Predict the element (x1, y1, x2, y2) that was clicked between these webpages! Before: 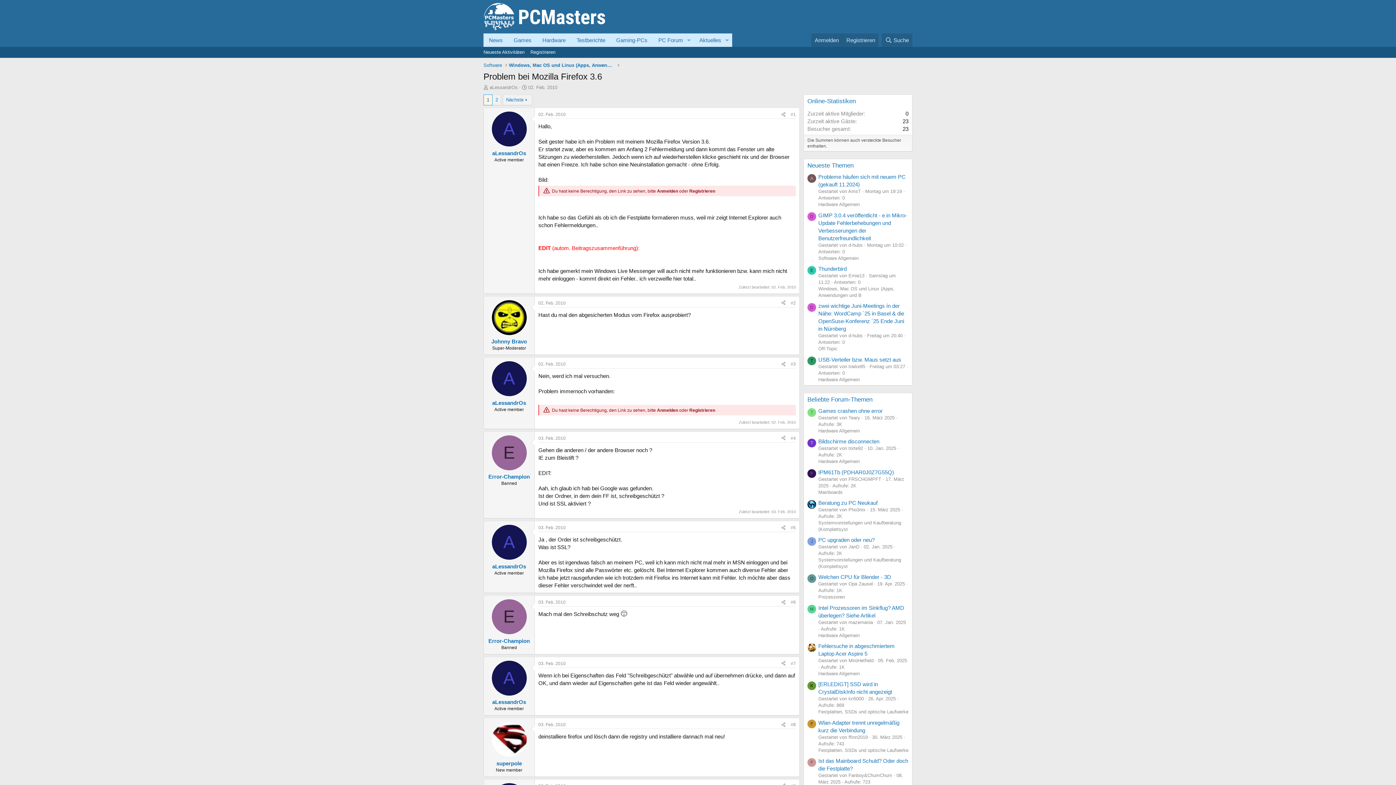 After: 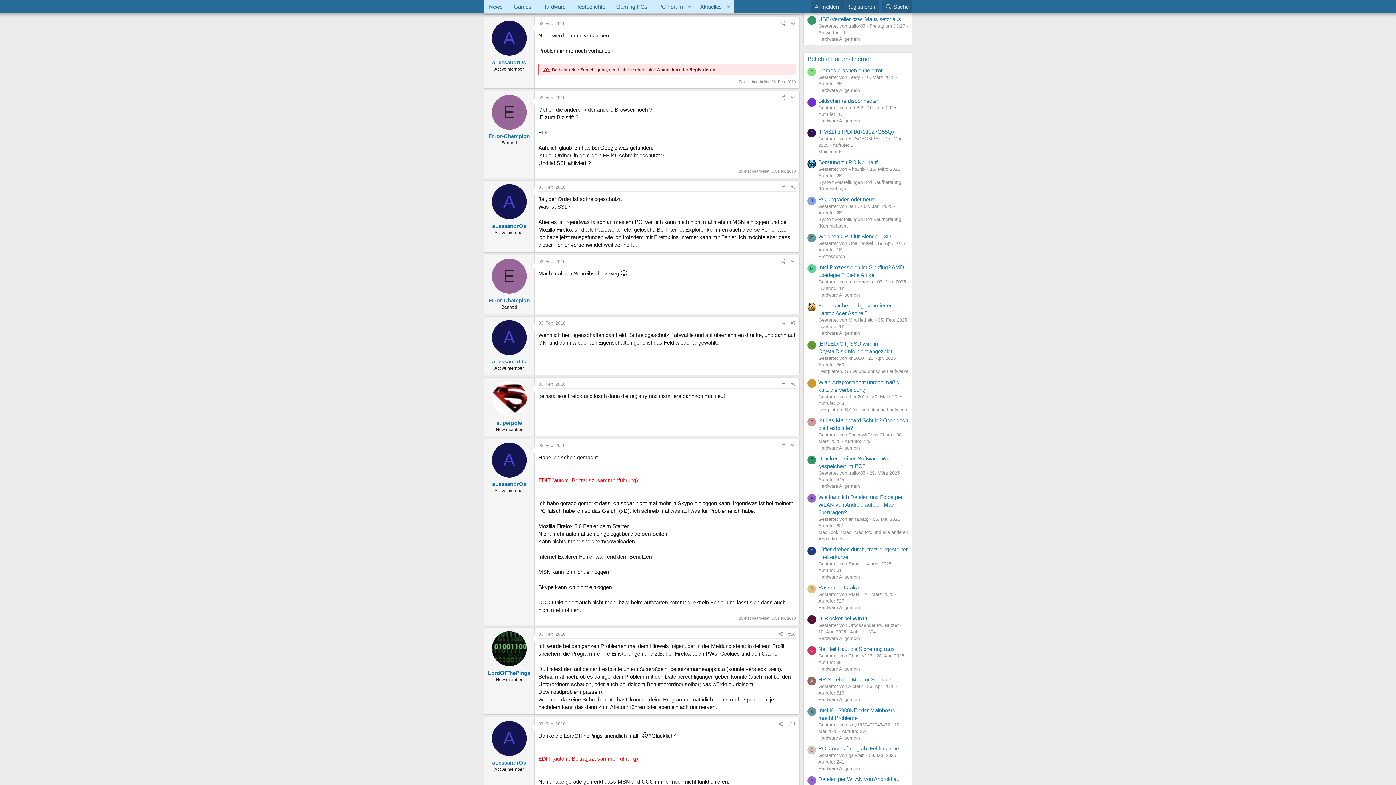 Action: label: #3 bbox: (790, 361, 796, 366)